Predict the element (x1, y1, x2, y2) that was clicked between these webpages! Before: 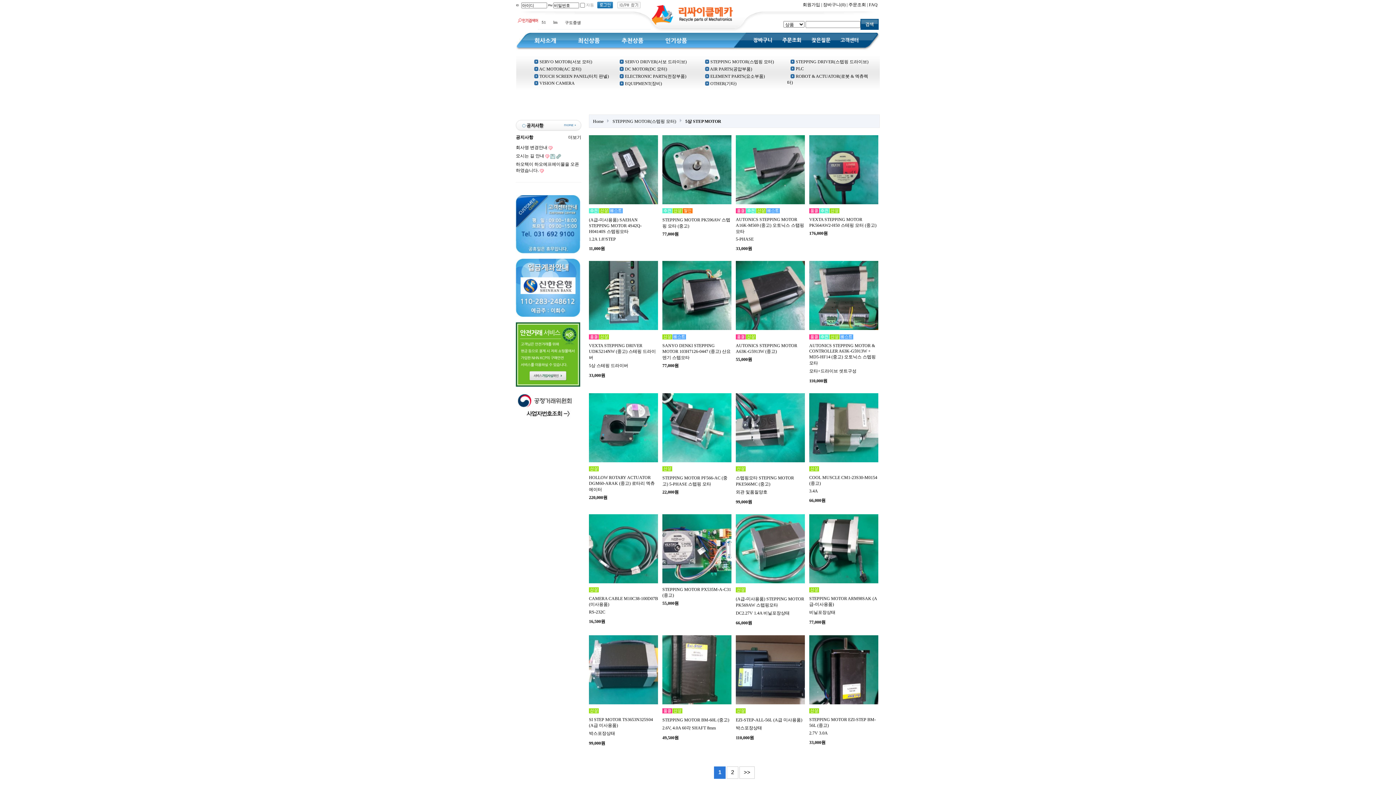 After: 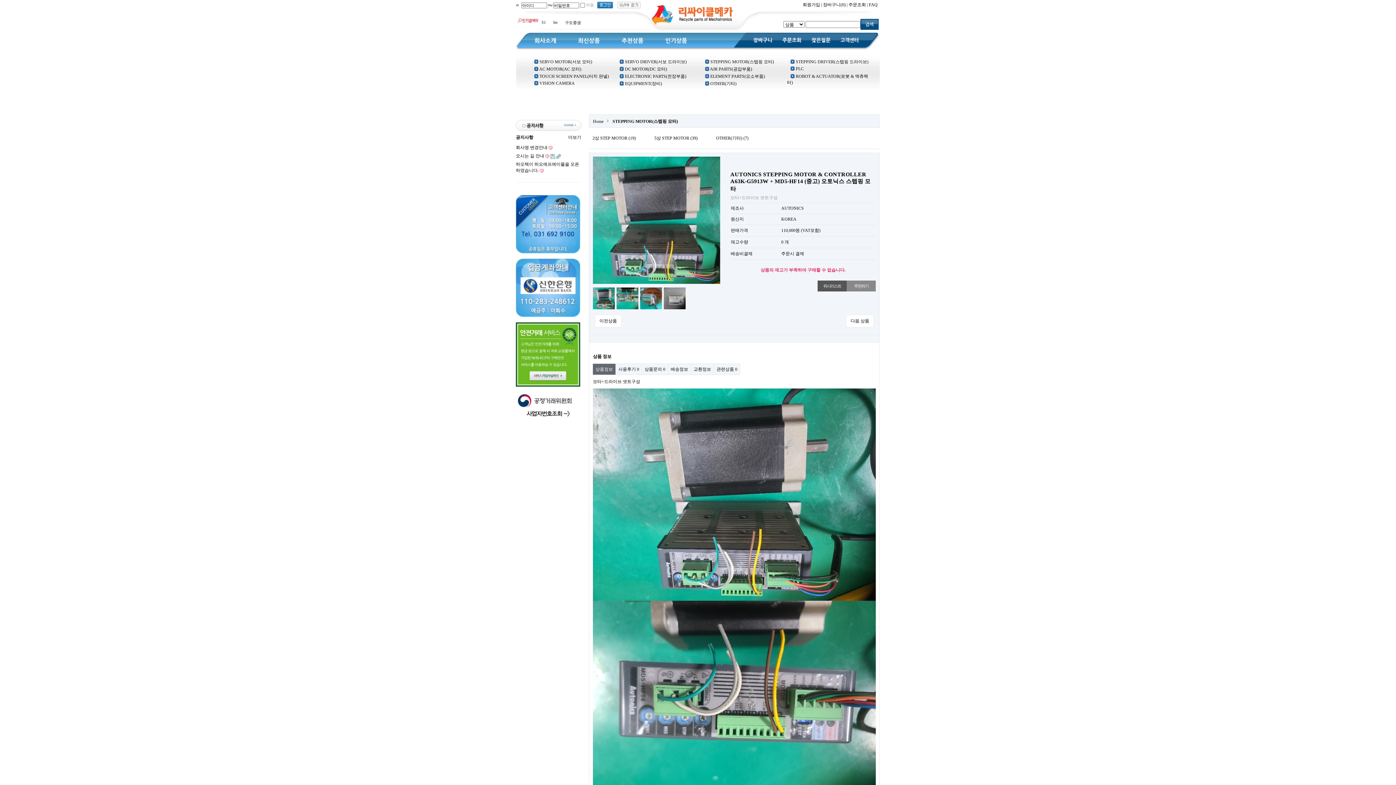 Action: bbox: (809, 261, 878, 330)